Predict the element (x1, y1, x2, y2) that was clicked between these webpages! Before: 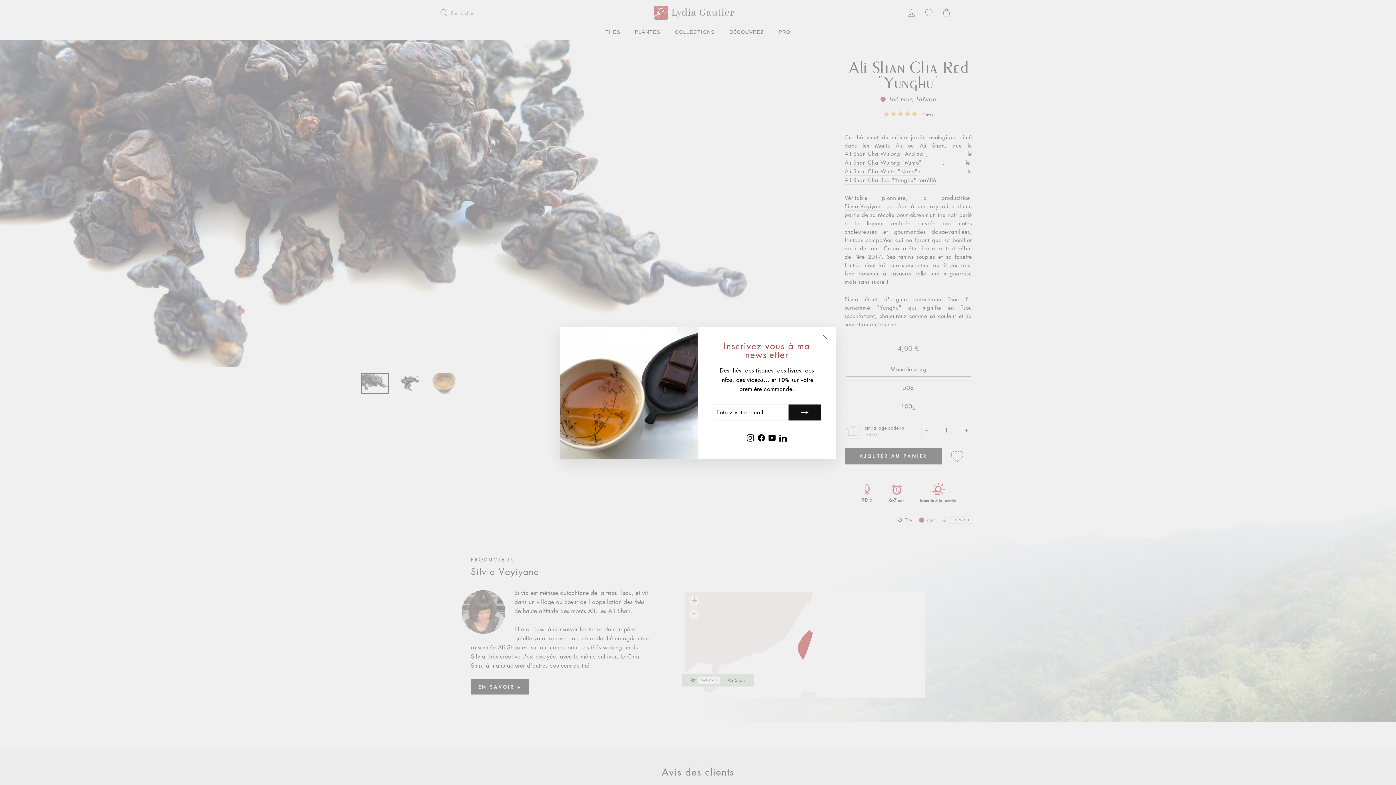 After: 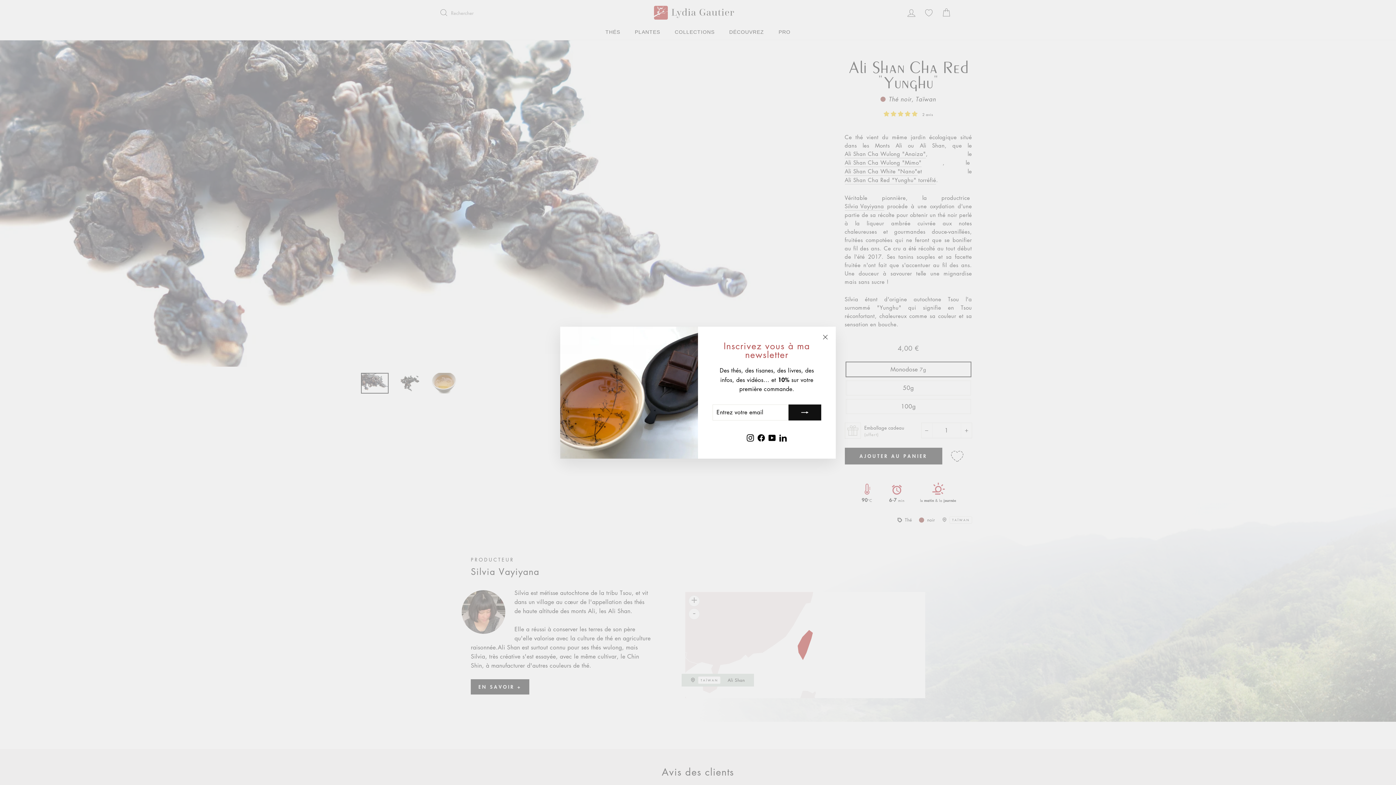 Action: bbox: (745, 442, 756, 455) label: Instagram